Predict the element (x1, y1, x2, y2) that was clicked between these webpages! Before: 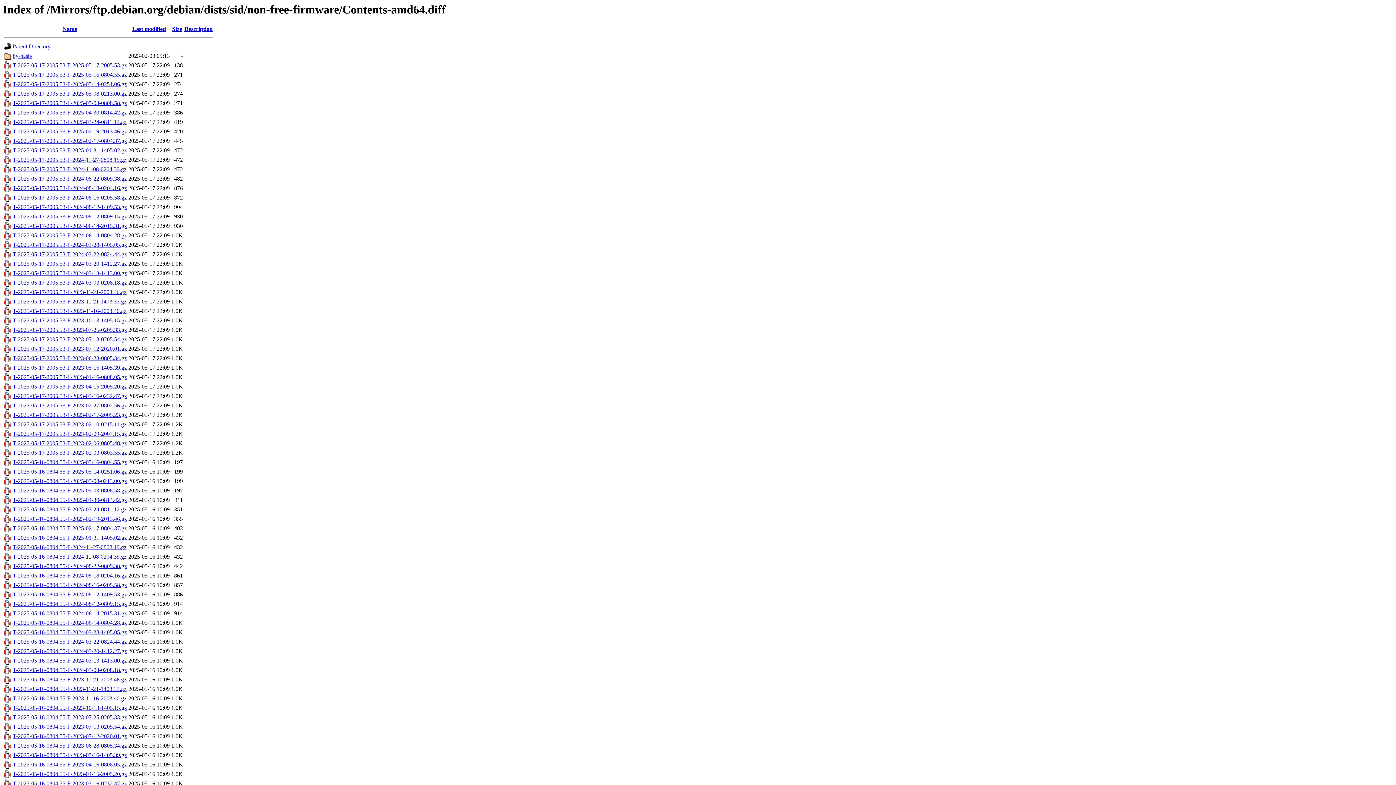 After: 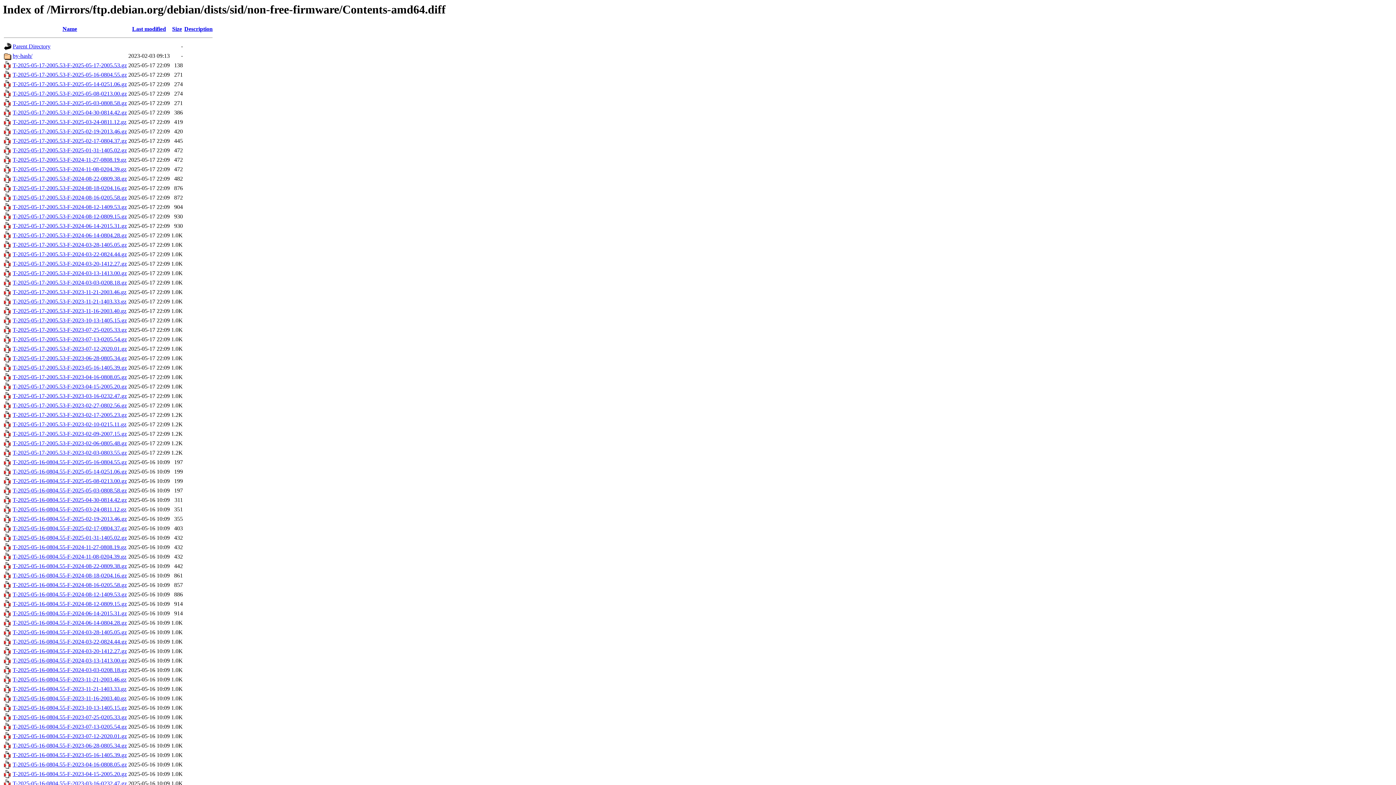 Action: label: T-2025-05-16-0804.55-F-2024-03-20-1412.27.gz bbox: (12, 648, 126, 654)